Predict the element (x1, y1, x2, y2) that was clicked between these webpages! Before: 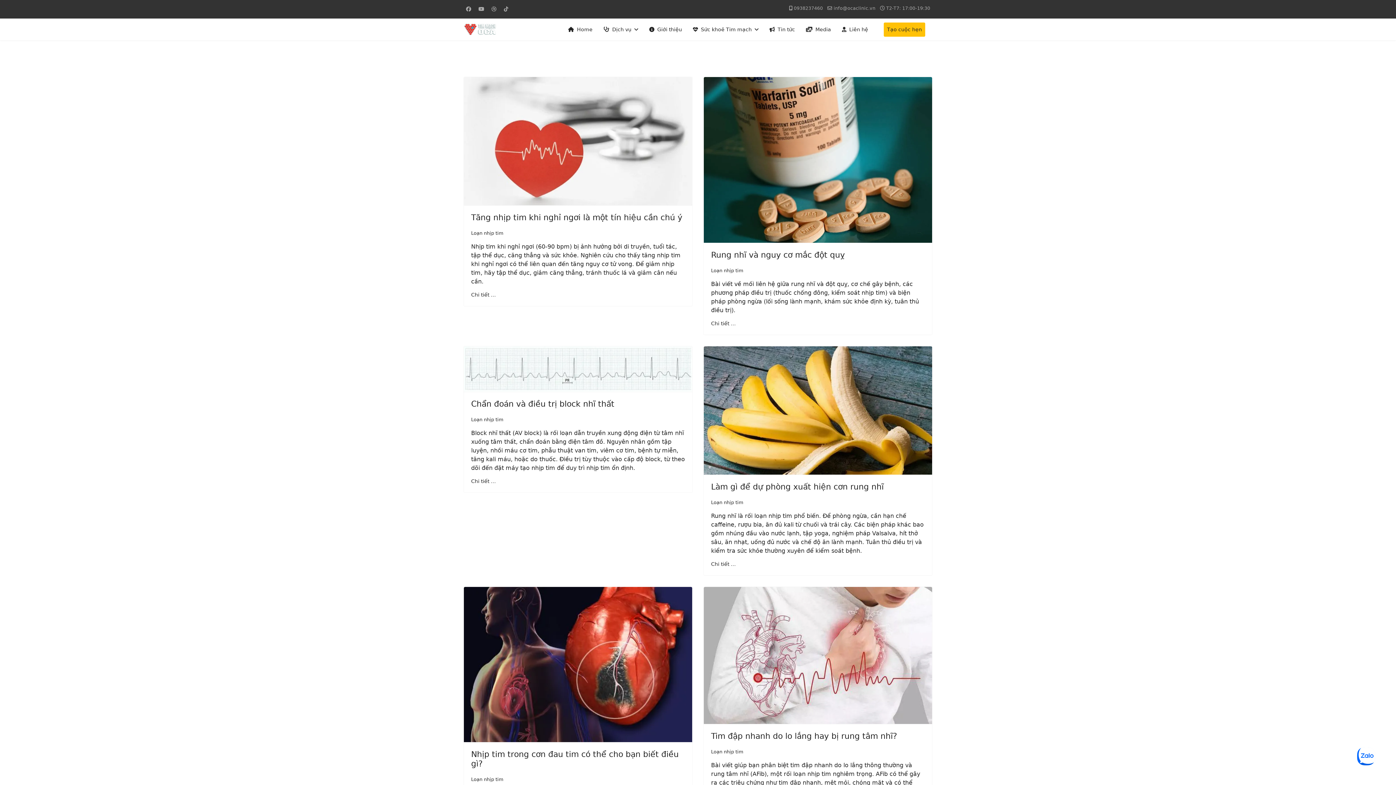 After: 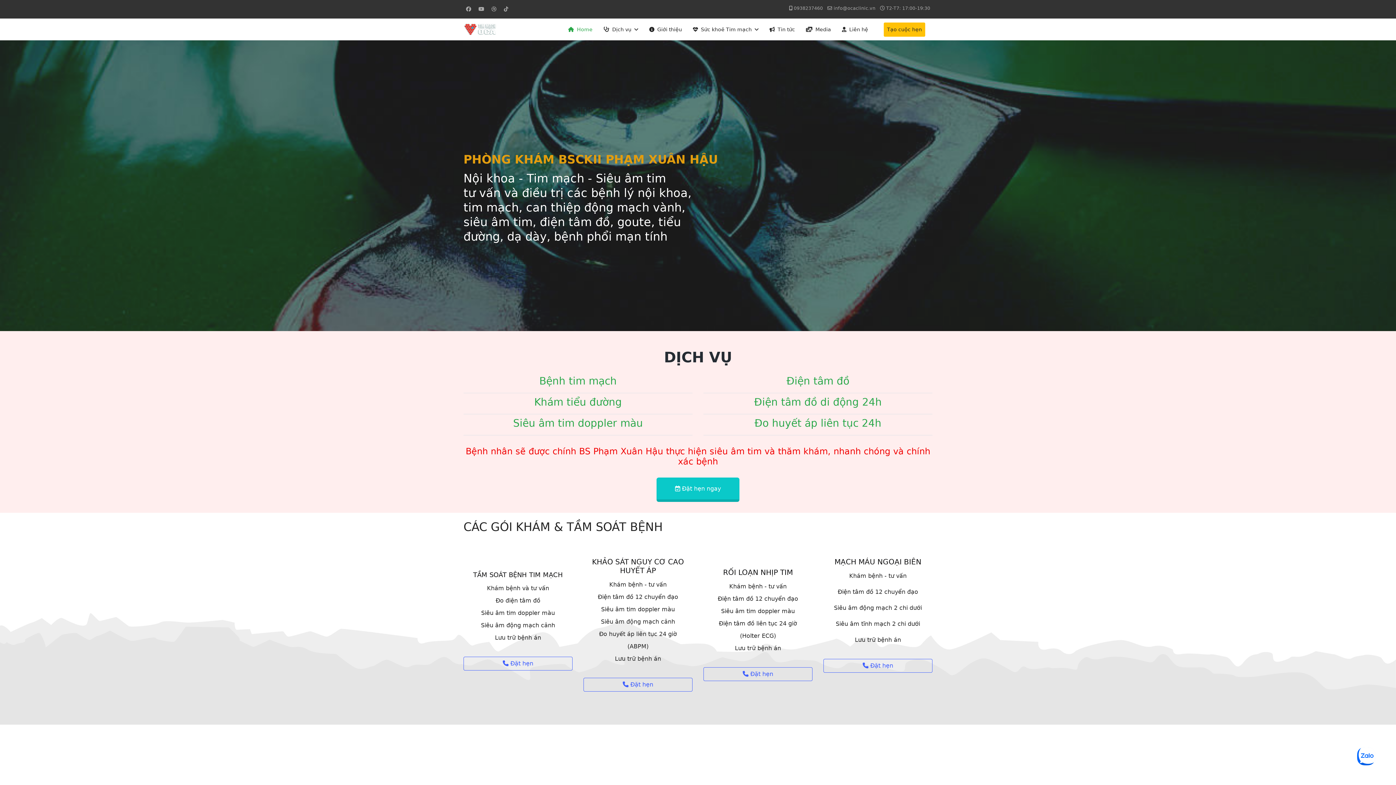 Action: label: Home bbox: (562, 18, 598, 40)